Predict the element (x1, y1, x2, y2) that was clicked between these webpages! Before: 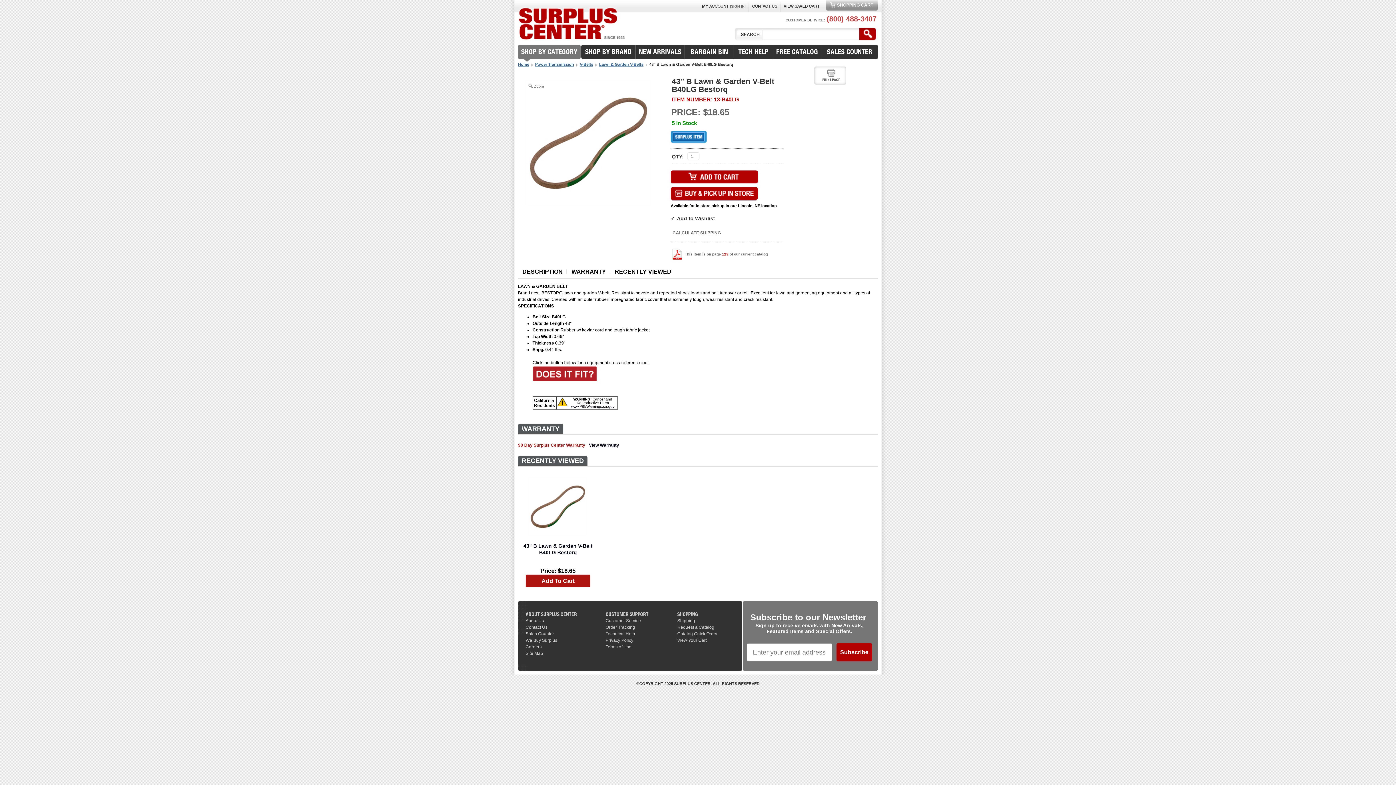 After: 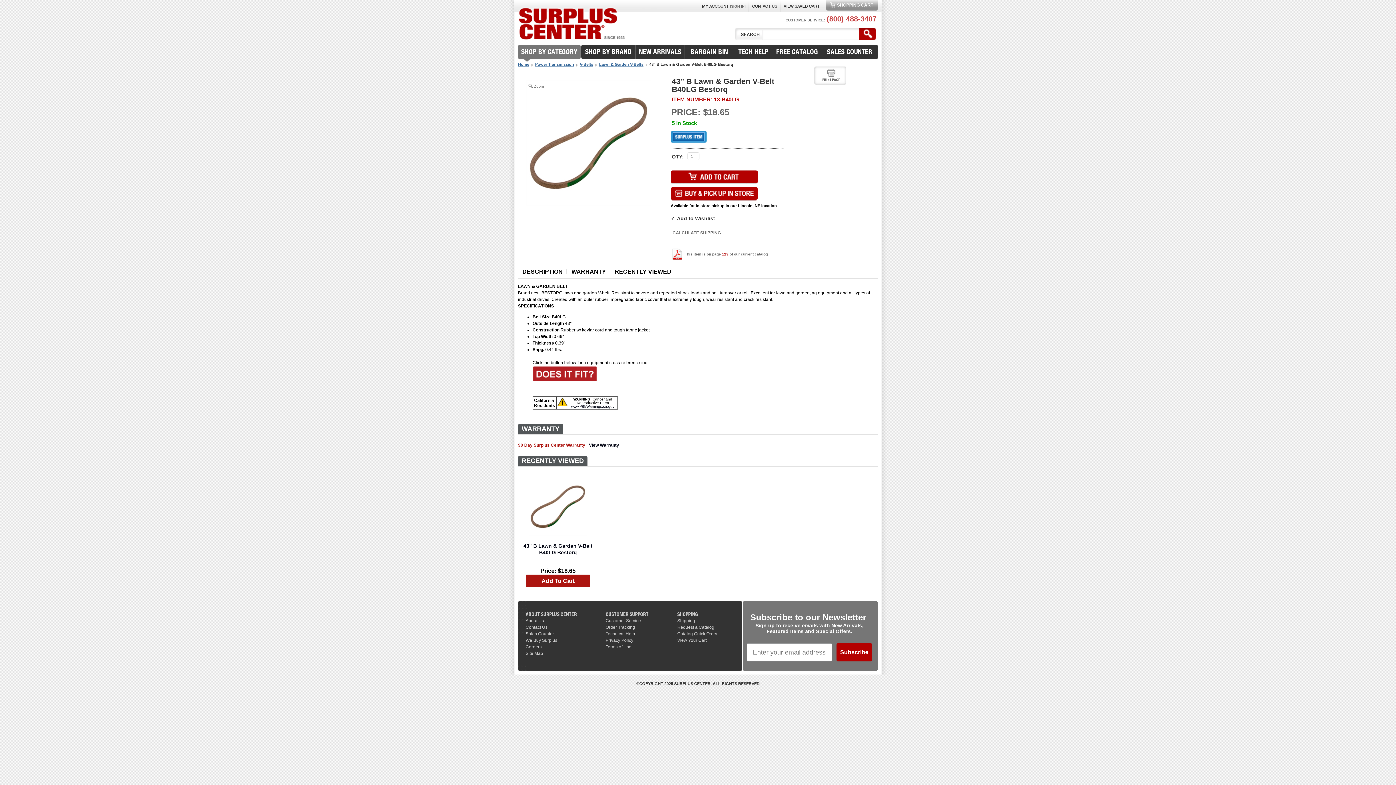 Action: bbox: (518, 456, 587, 466) label: RECENTLY VIEWED